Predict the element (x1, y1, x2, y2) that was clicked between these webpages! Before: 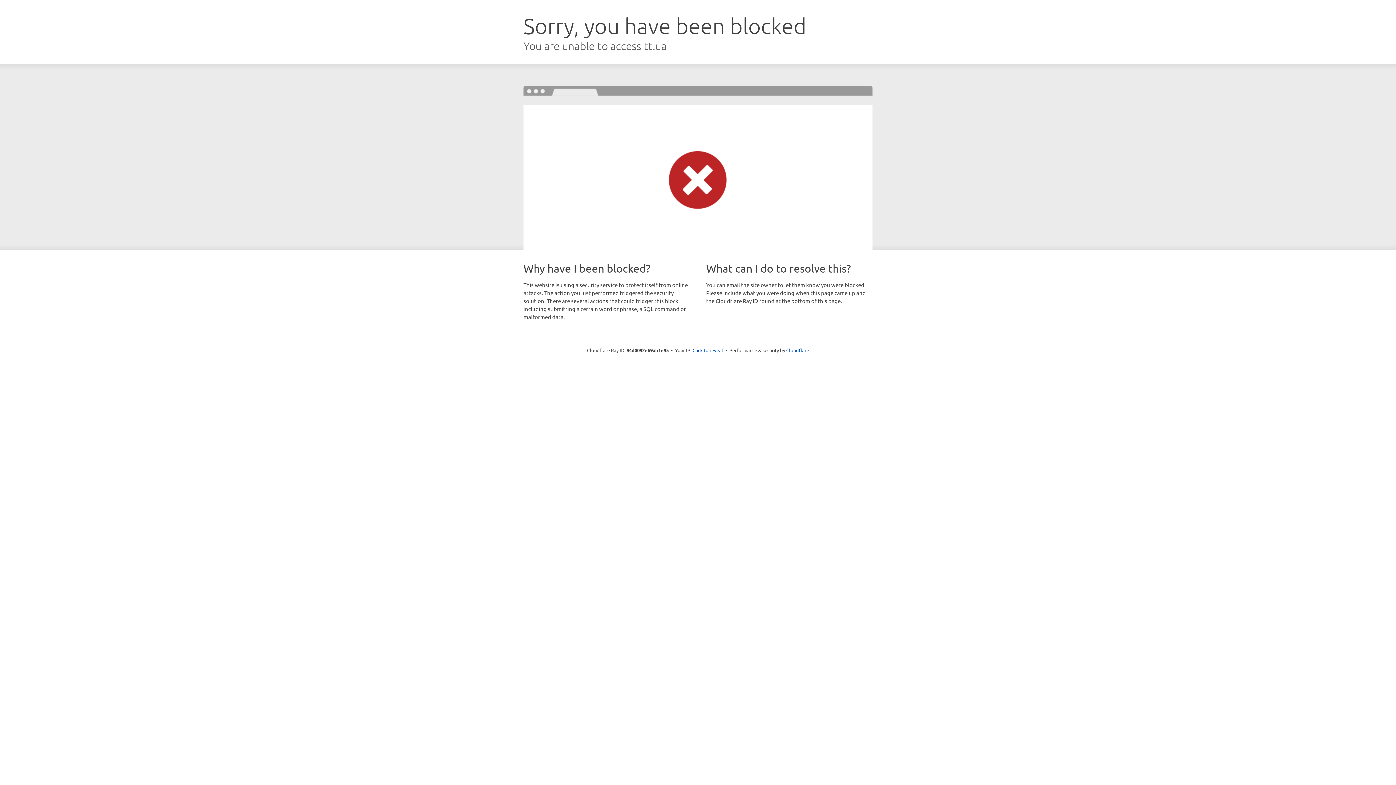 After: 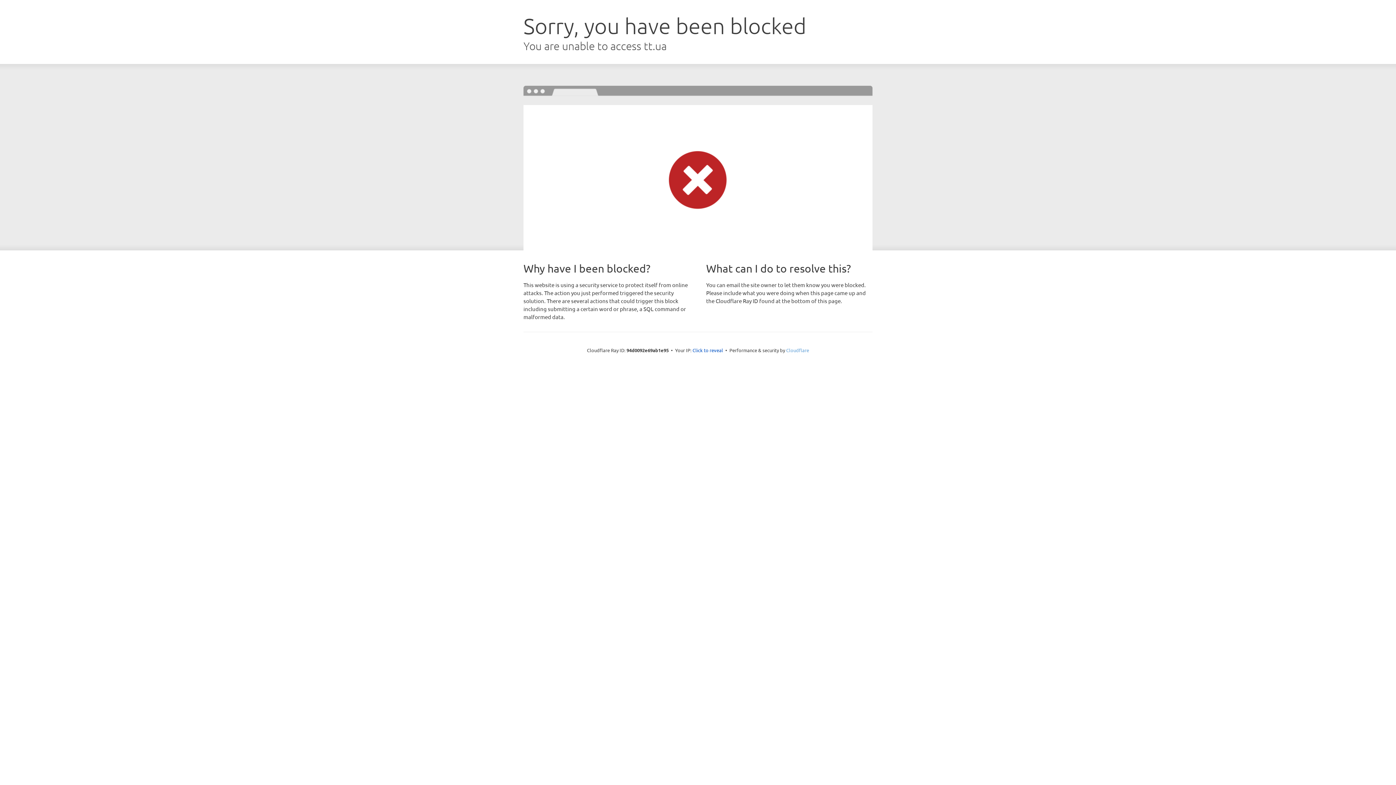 Action: label: Cloudflare bbox: (786, 347, 809, 353)